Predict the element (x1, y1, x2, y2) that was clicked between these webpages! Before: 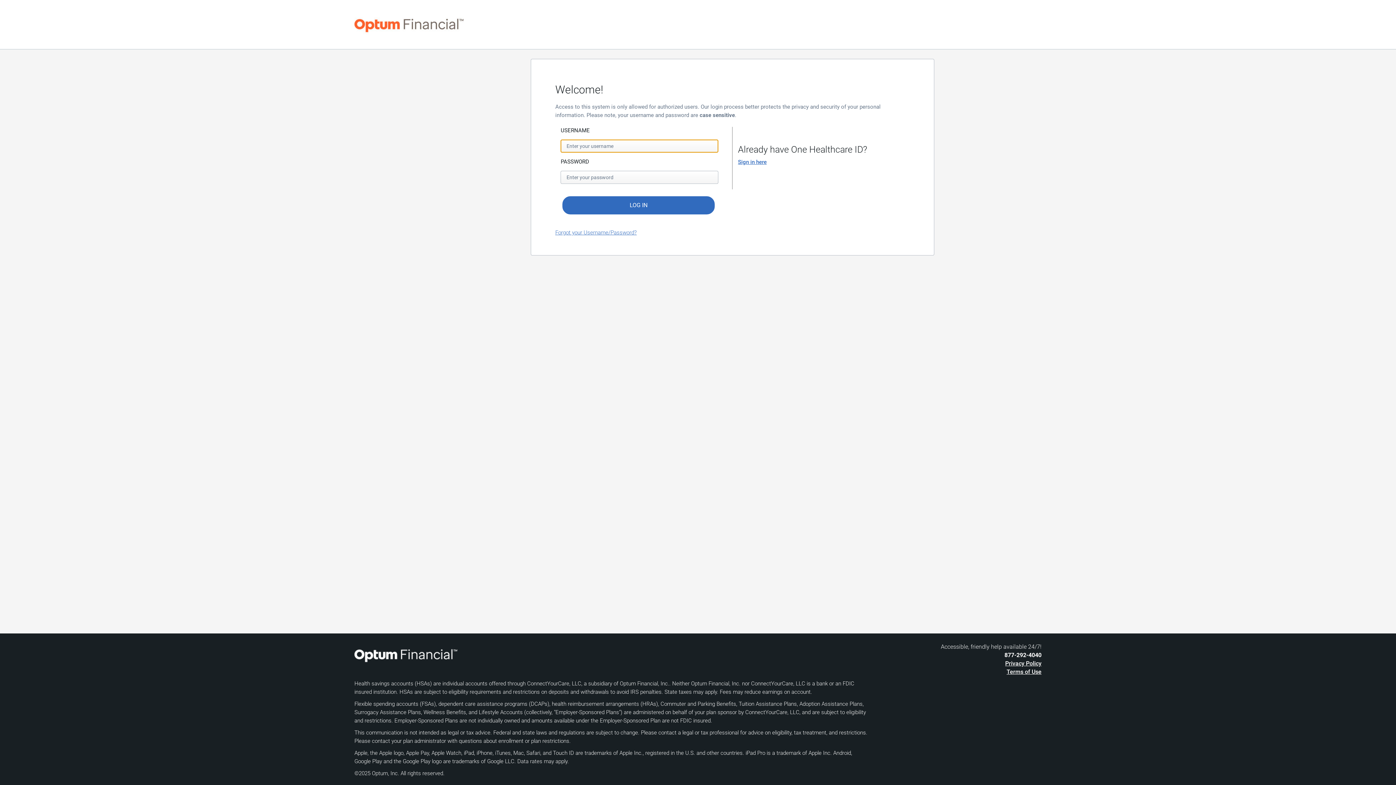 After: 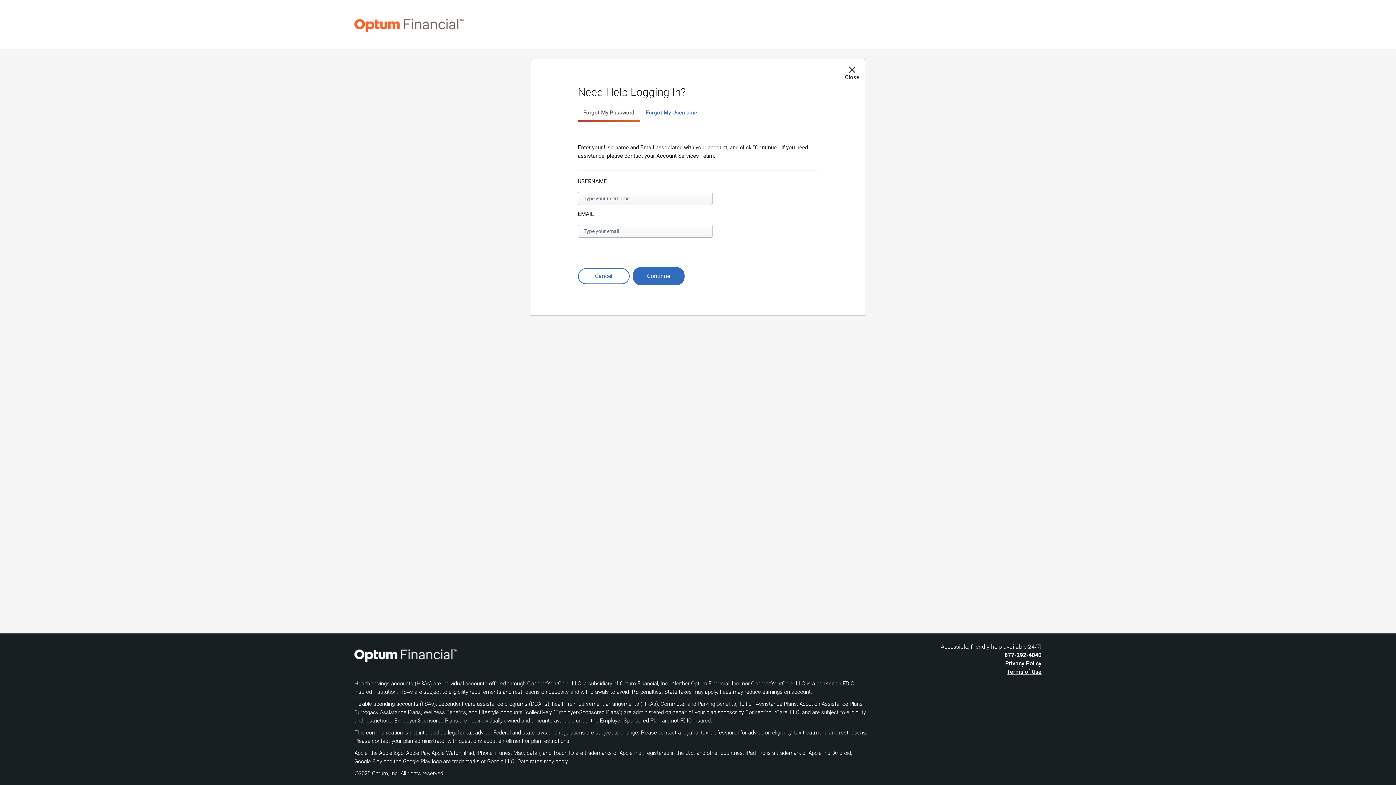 Action: bbox: (531, 229, 661, 236) label: Forgot your Username/Password?